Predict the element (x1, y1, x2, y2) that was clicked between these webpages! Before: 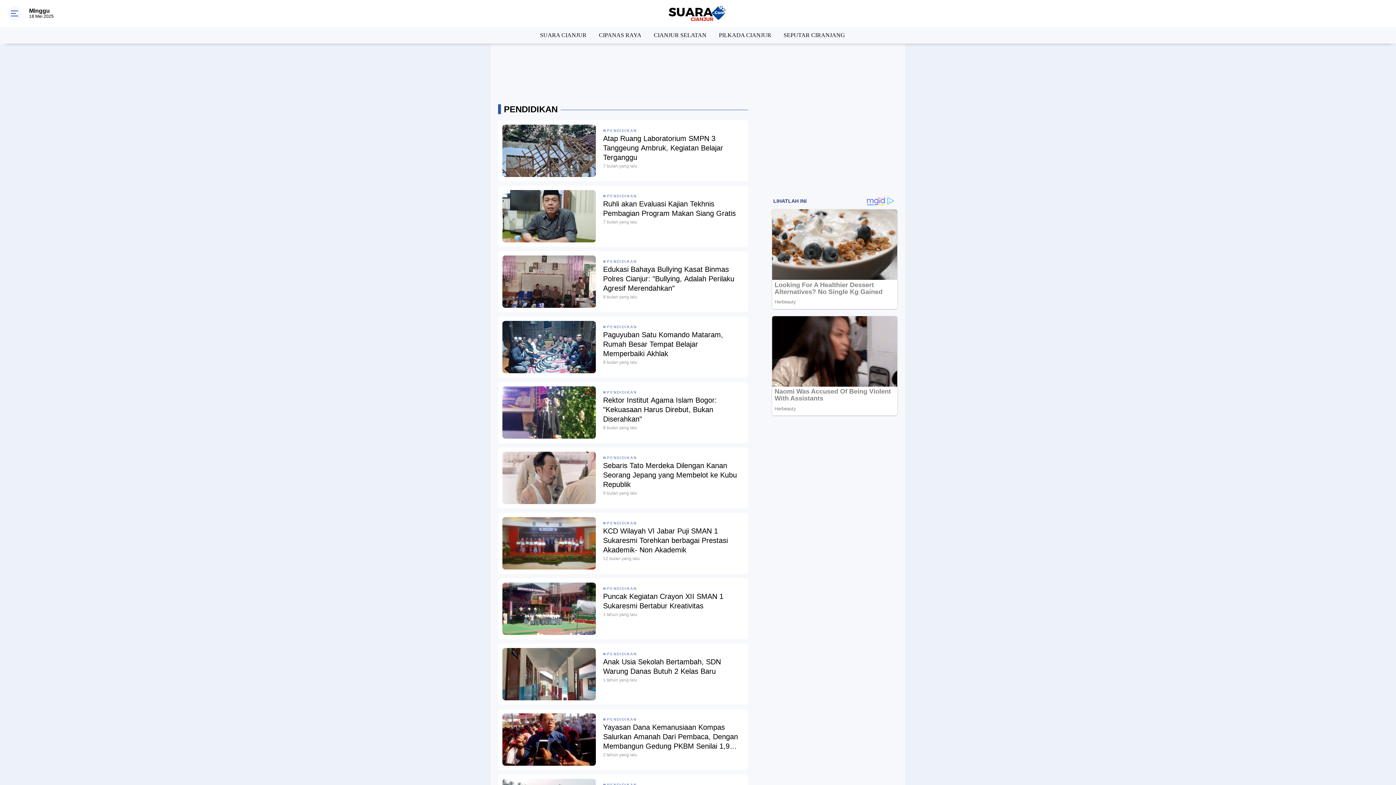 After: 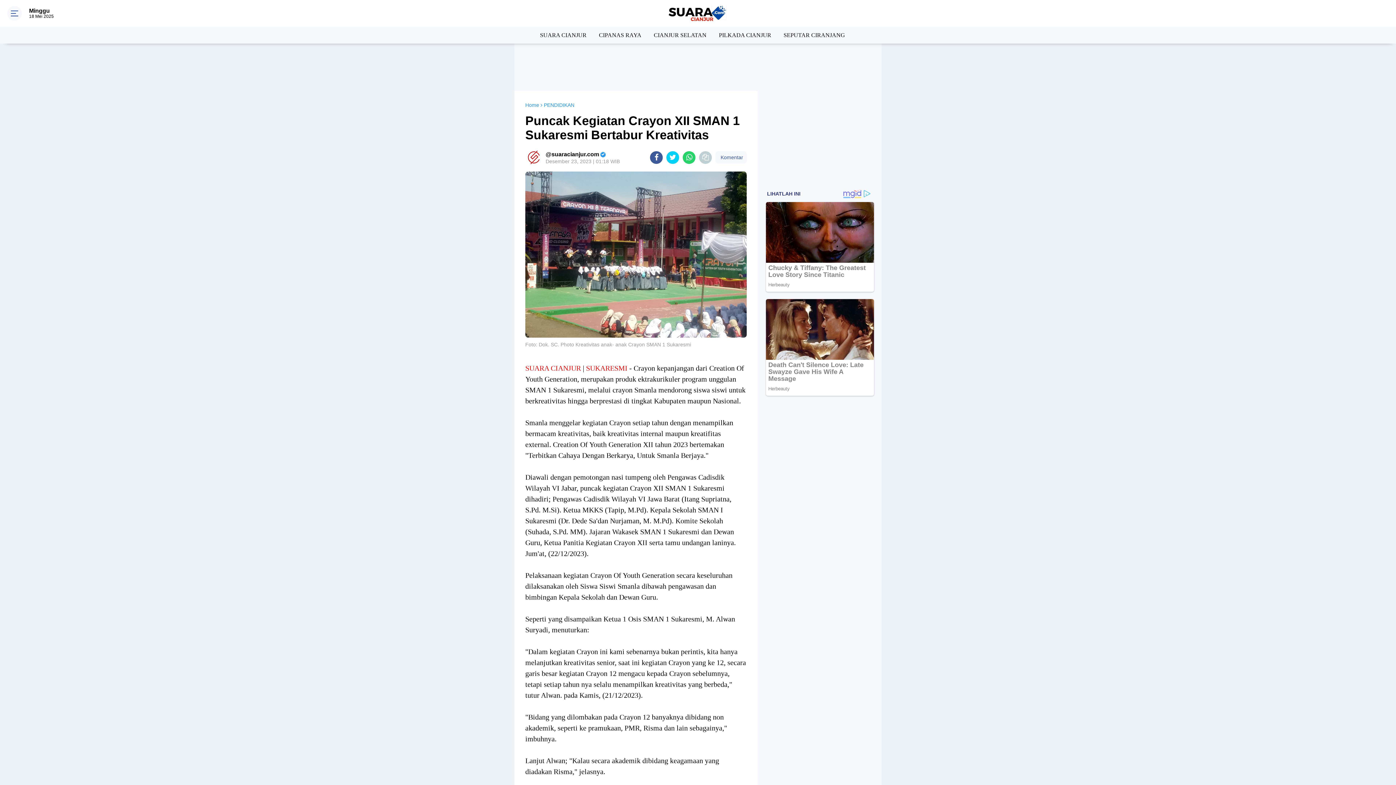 Action: bbox: (502, 605, 596, 611)